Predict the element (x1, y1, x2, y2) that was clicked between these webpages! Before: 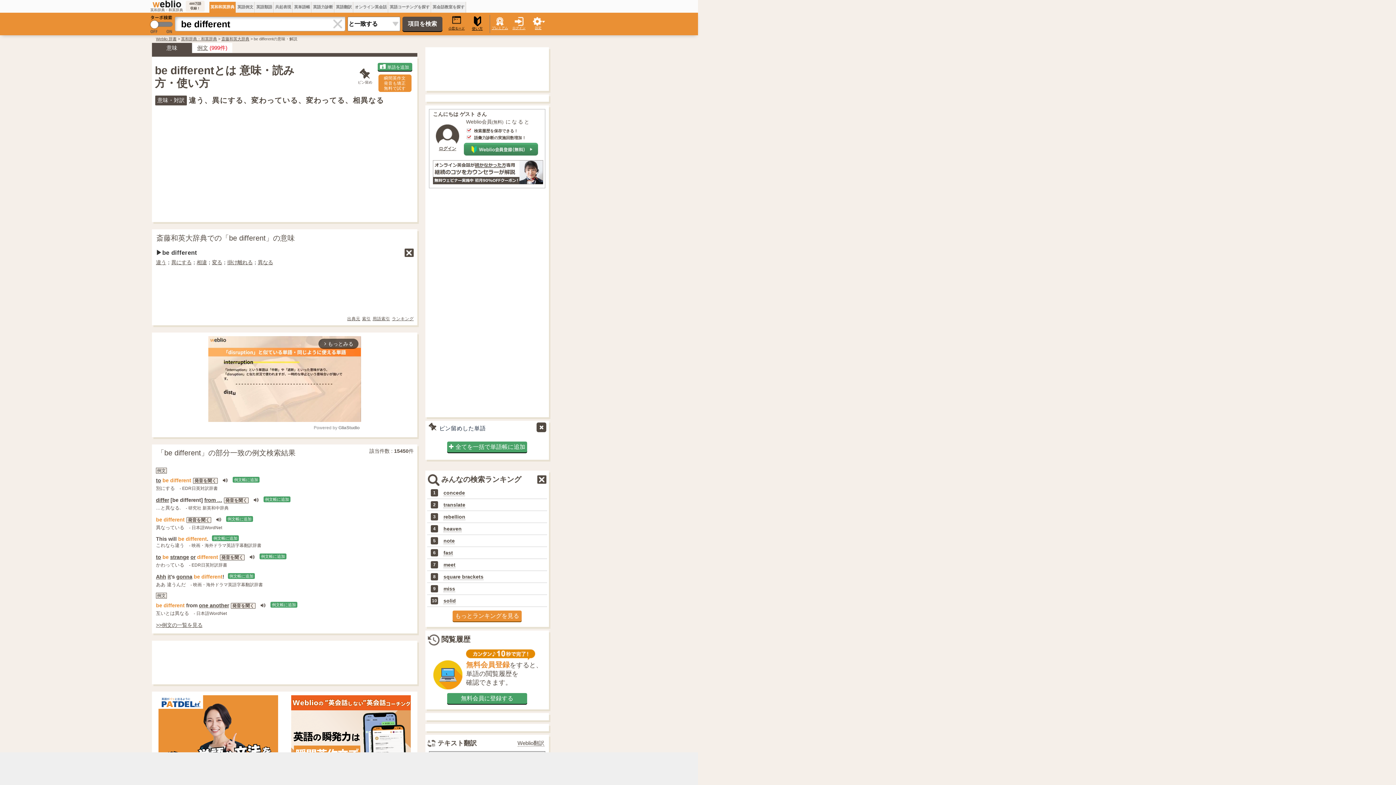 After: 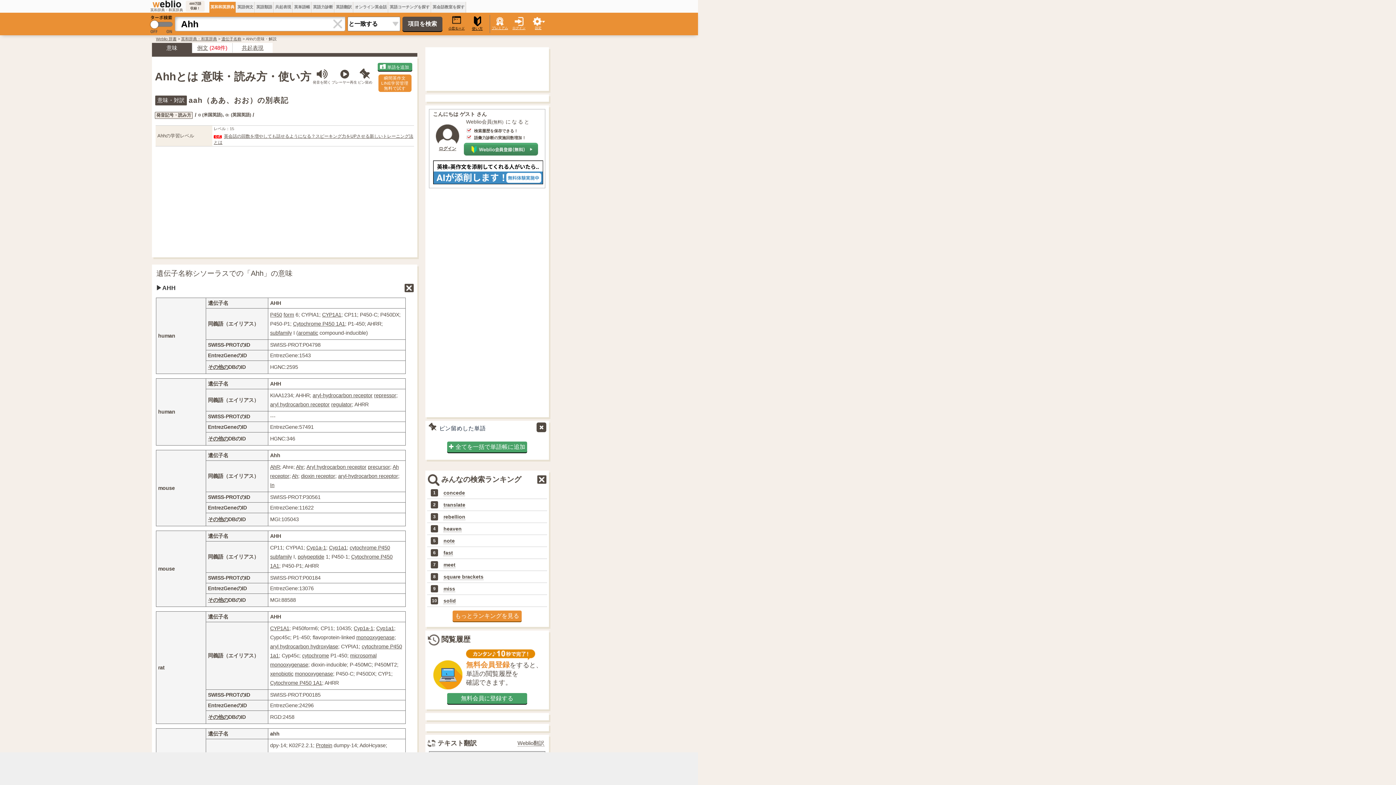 Action: label: Ahh bbox: (156, 574, 166, 580)